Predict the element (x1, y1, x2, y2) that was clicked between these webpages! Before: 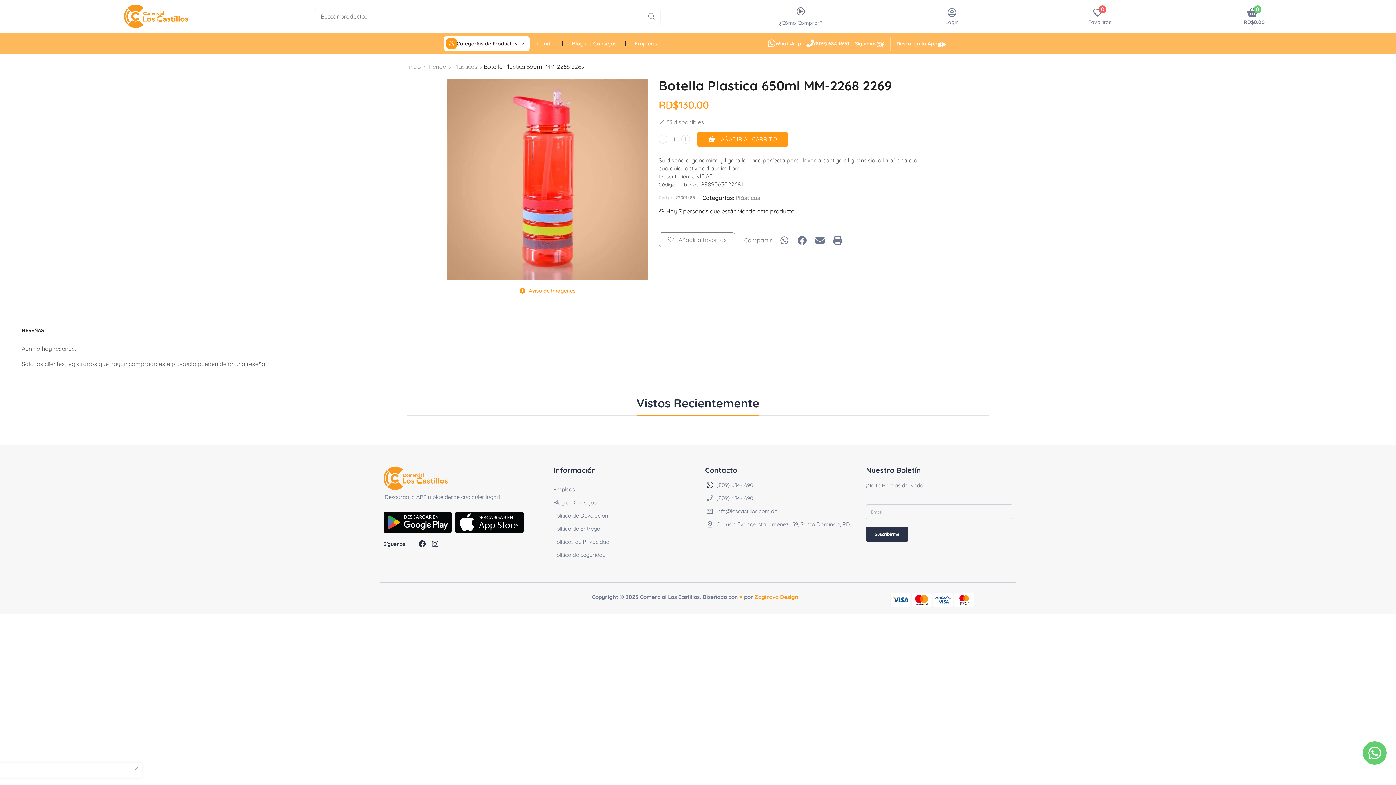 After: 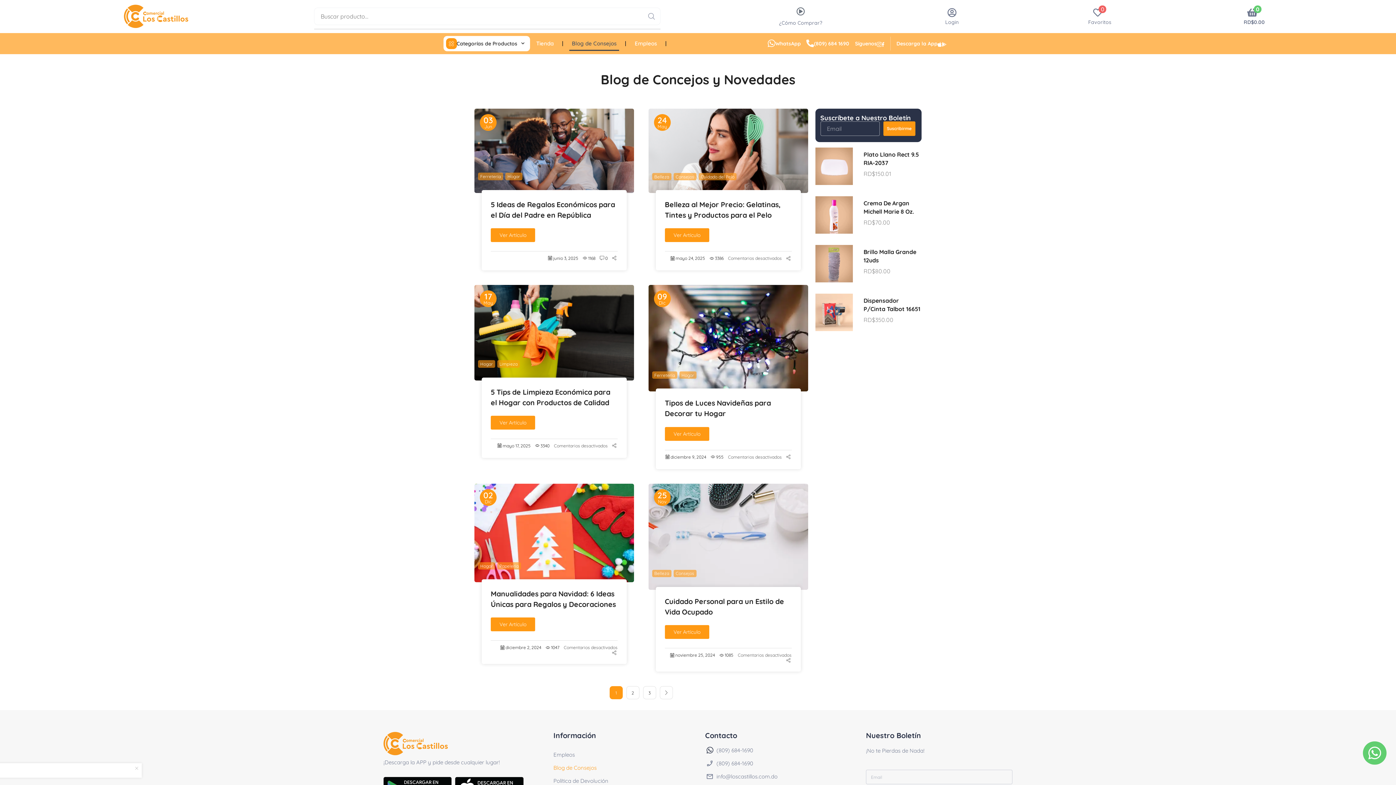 Action: label: Blog de Consejos bbox: (569, 36, 619, 51)